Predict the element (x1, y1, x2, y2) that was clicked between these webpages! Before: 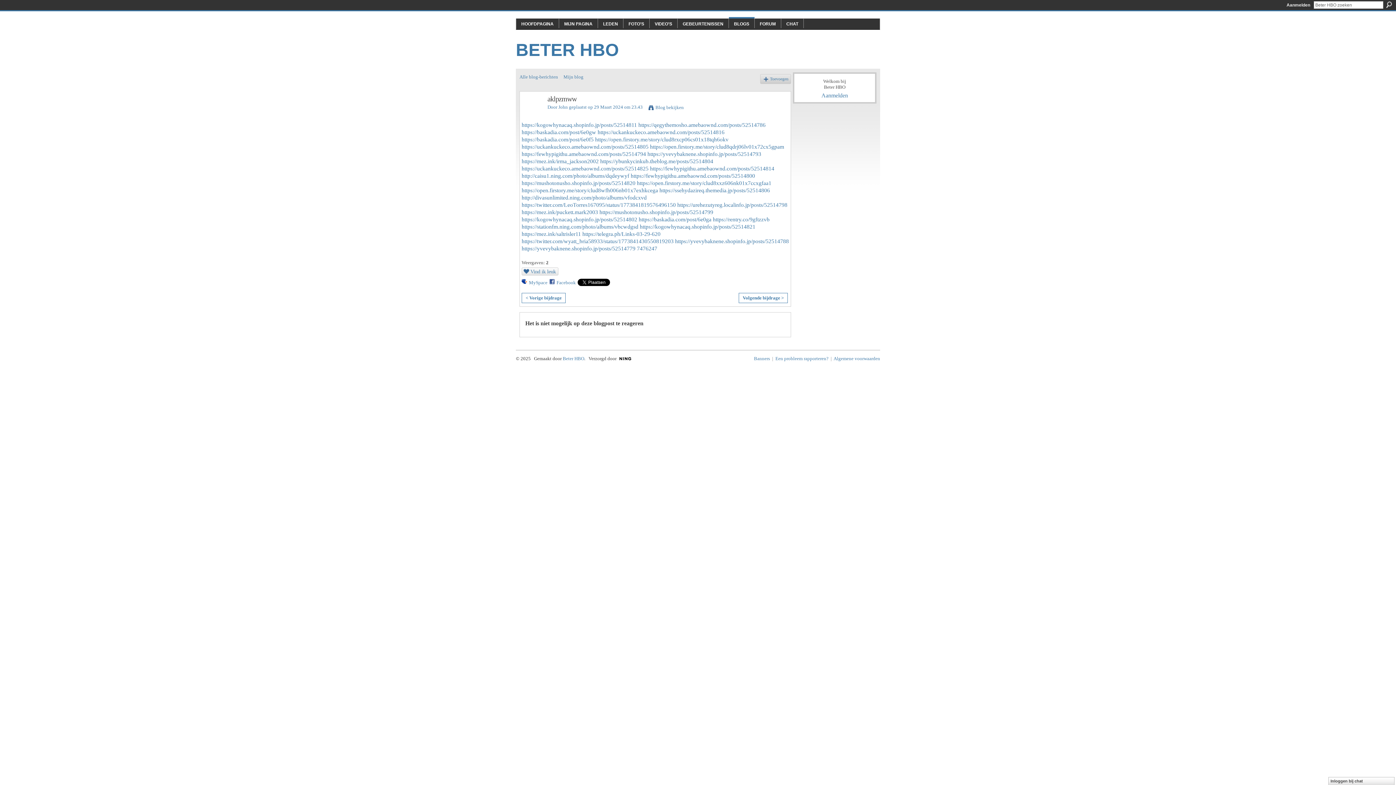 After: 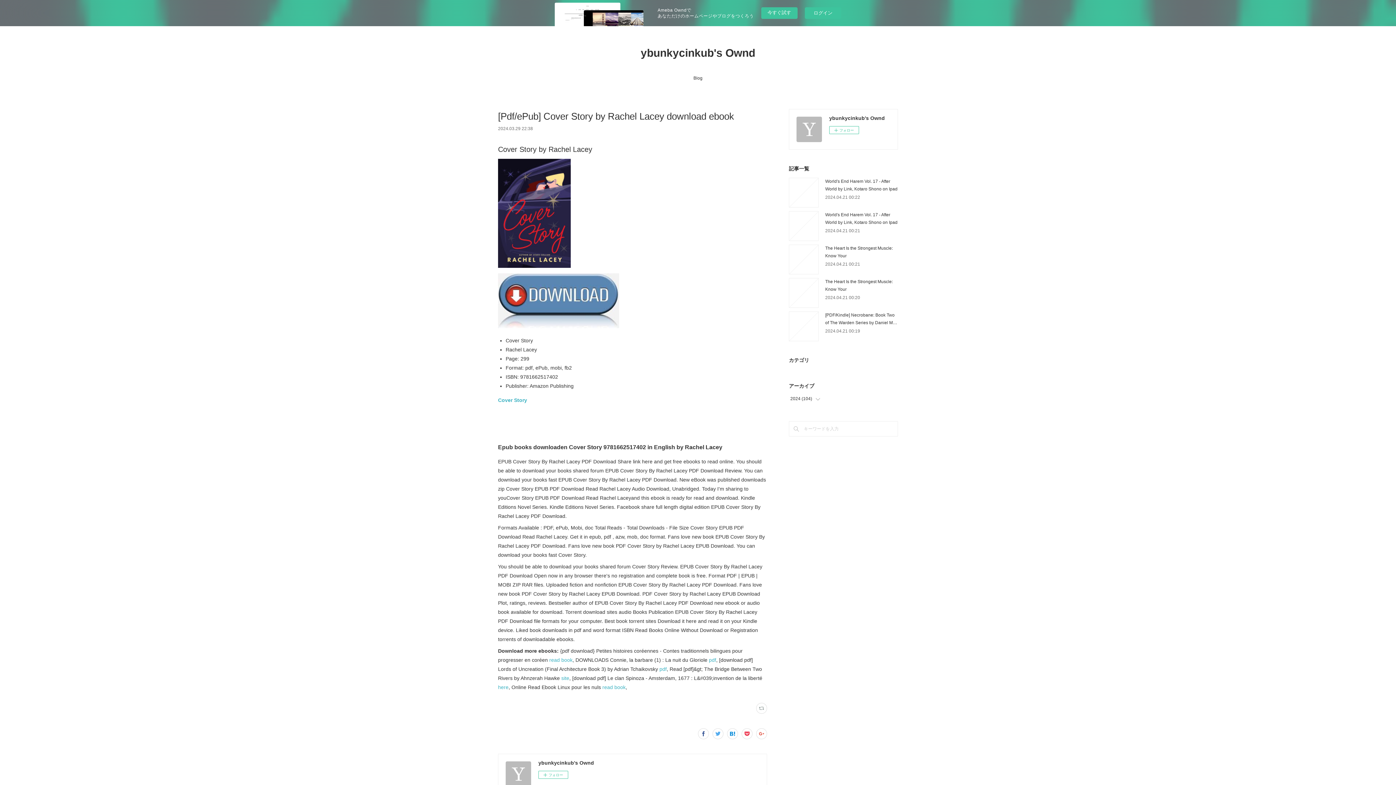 Action: bbox: (600, 158, 713, 164) label: https://ybunkycinkub.theblog.me/posts/52514804